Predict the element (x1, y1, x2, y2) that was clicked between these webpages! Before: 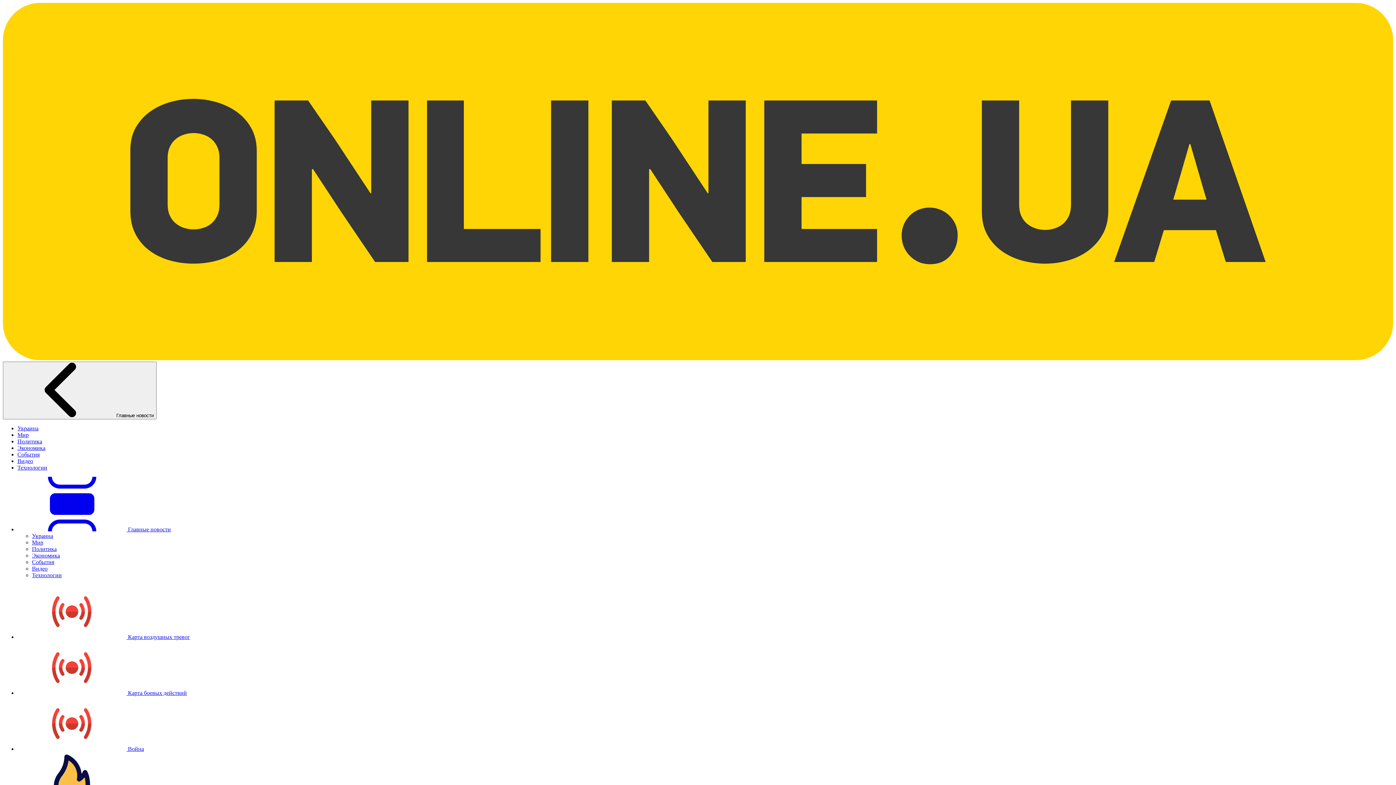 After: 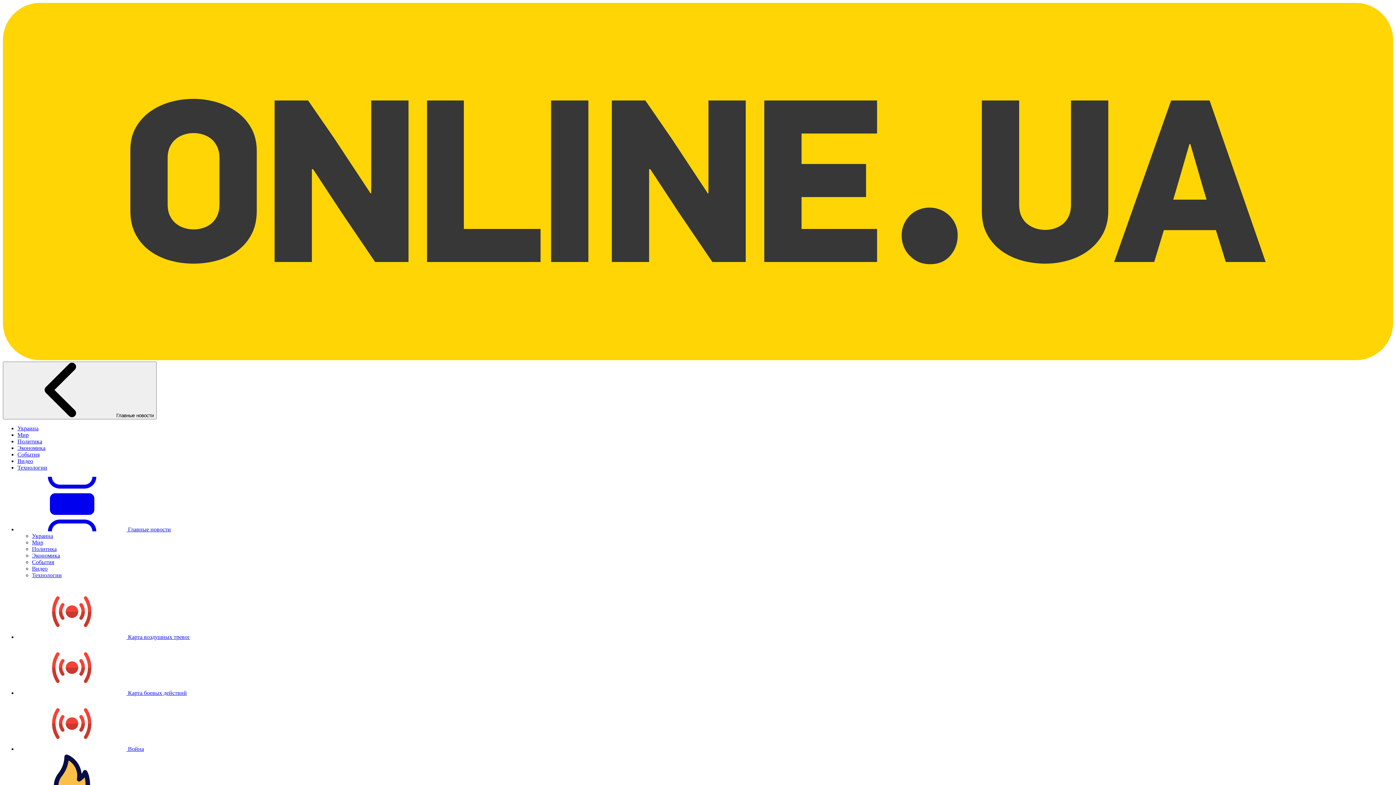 Action: label: Видео bbox: (32, 565, 47, 572)